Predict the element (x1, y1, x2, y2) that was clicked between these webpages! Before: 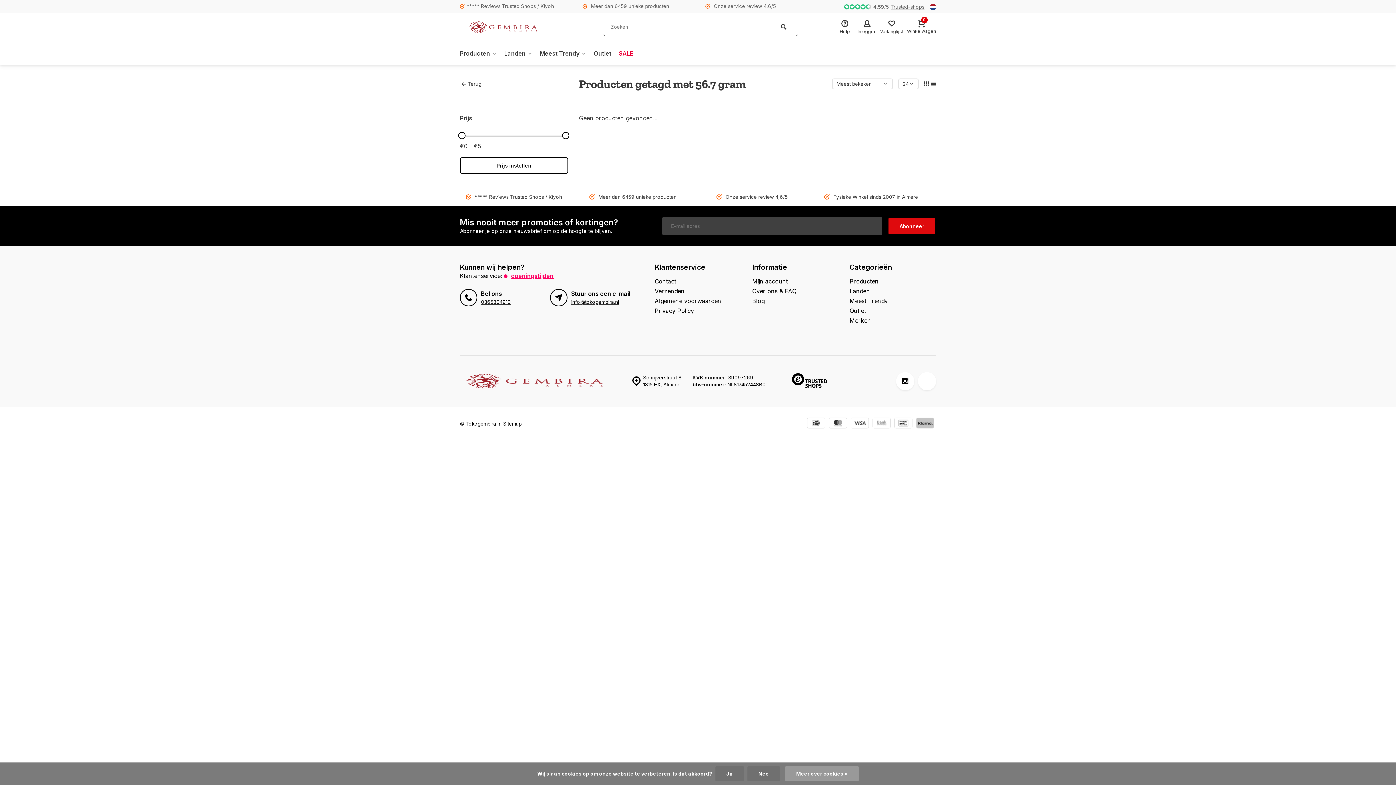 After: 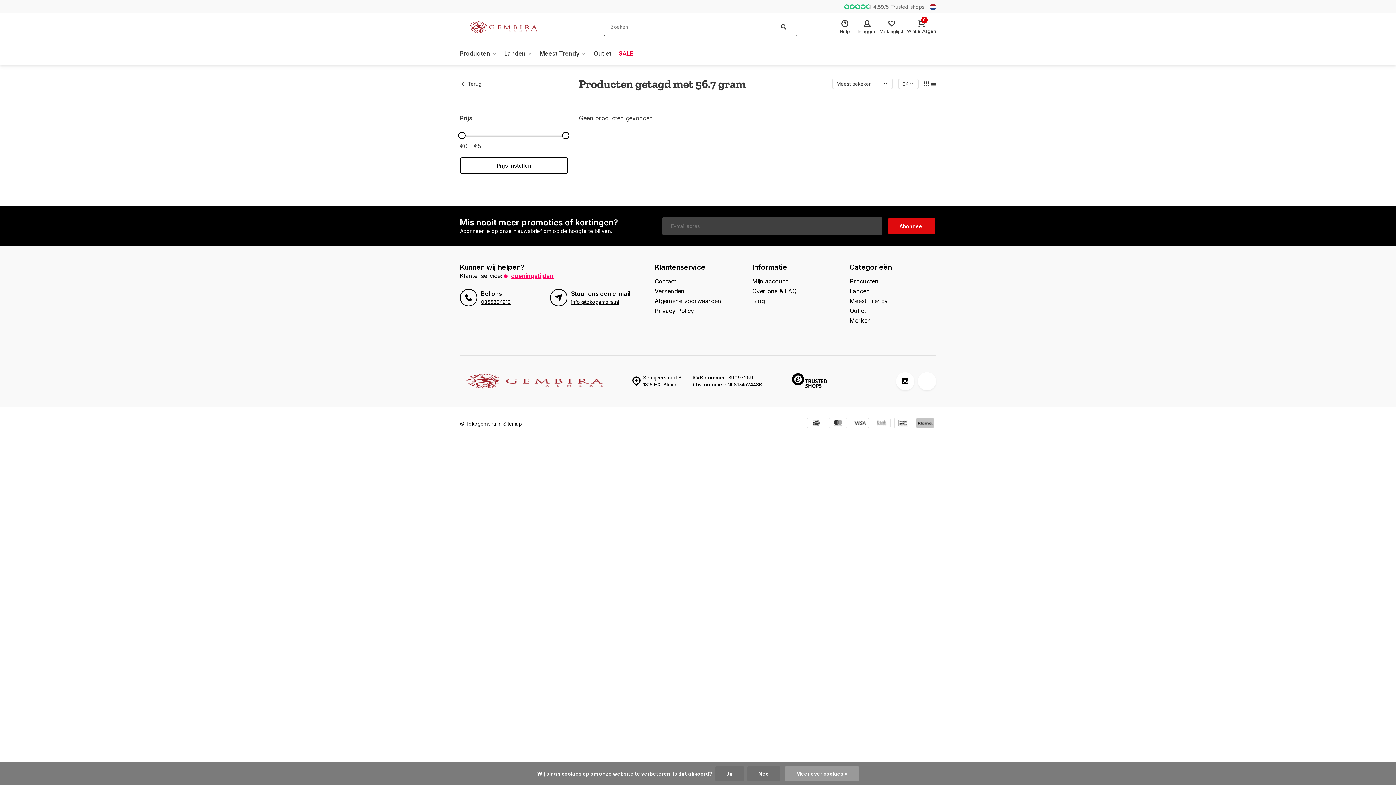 Action: bbox: (924, 80, 929, 87)